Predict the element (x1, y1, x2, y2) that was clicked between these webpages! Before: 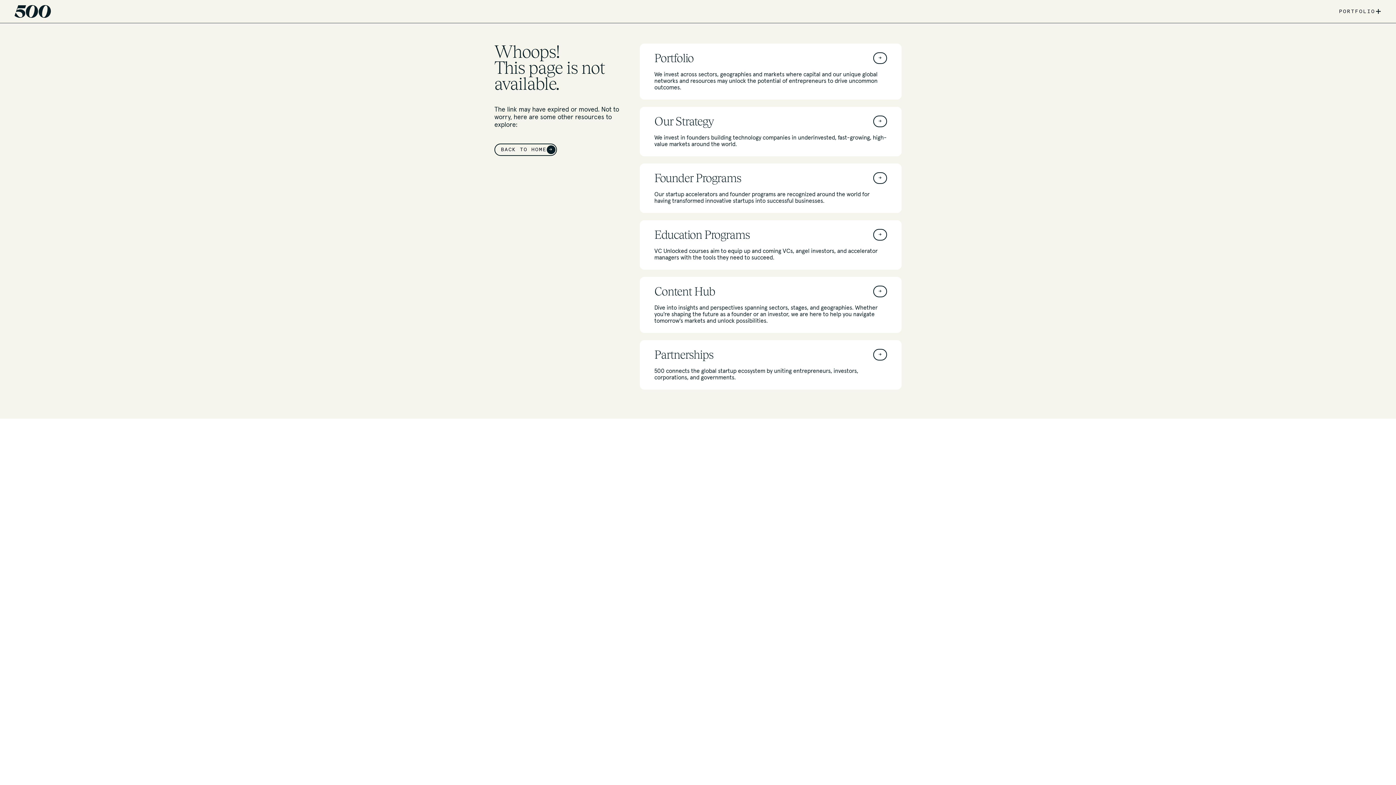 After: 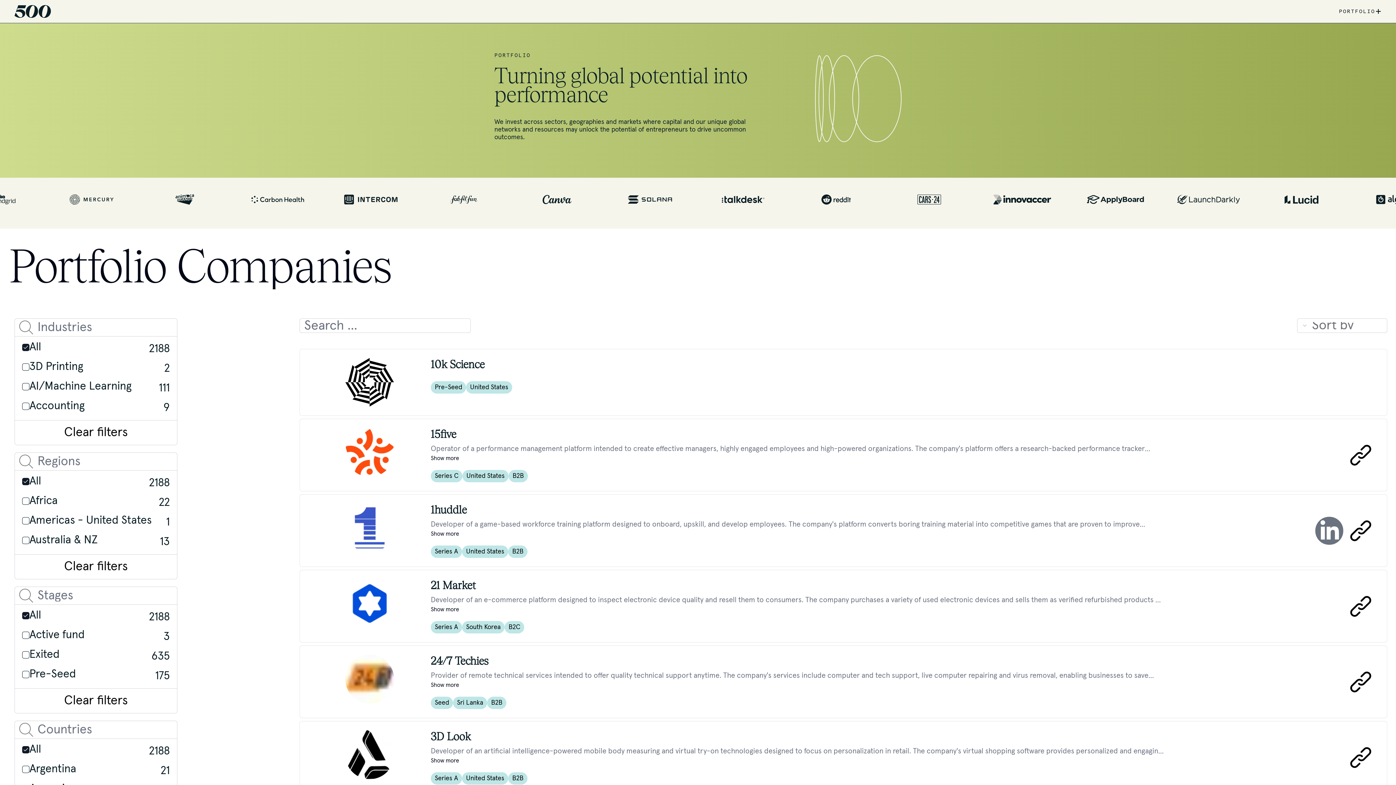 Action: bbox: (639, 43, 901, 99) label: Portfolio
→
We invest across sectors, geographies and markets where capital and our unique global networks and resources may unlock the potential of entrepreneurs to drive uncommon outcomes.
